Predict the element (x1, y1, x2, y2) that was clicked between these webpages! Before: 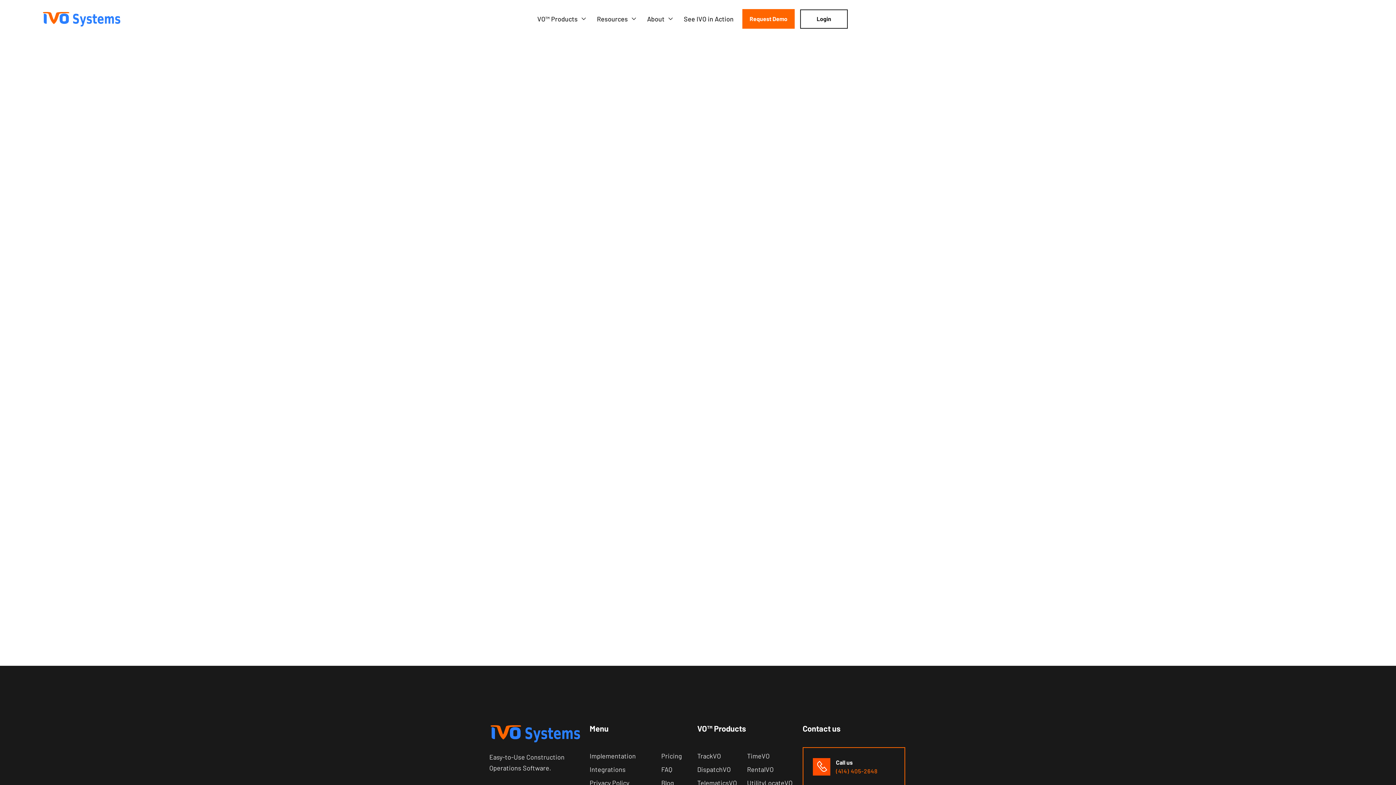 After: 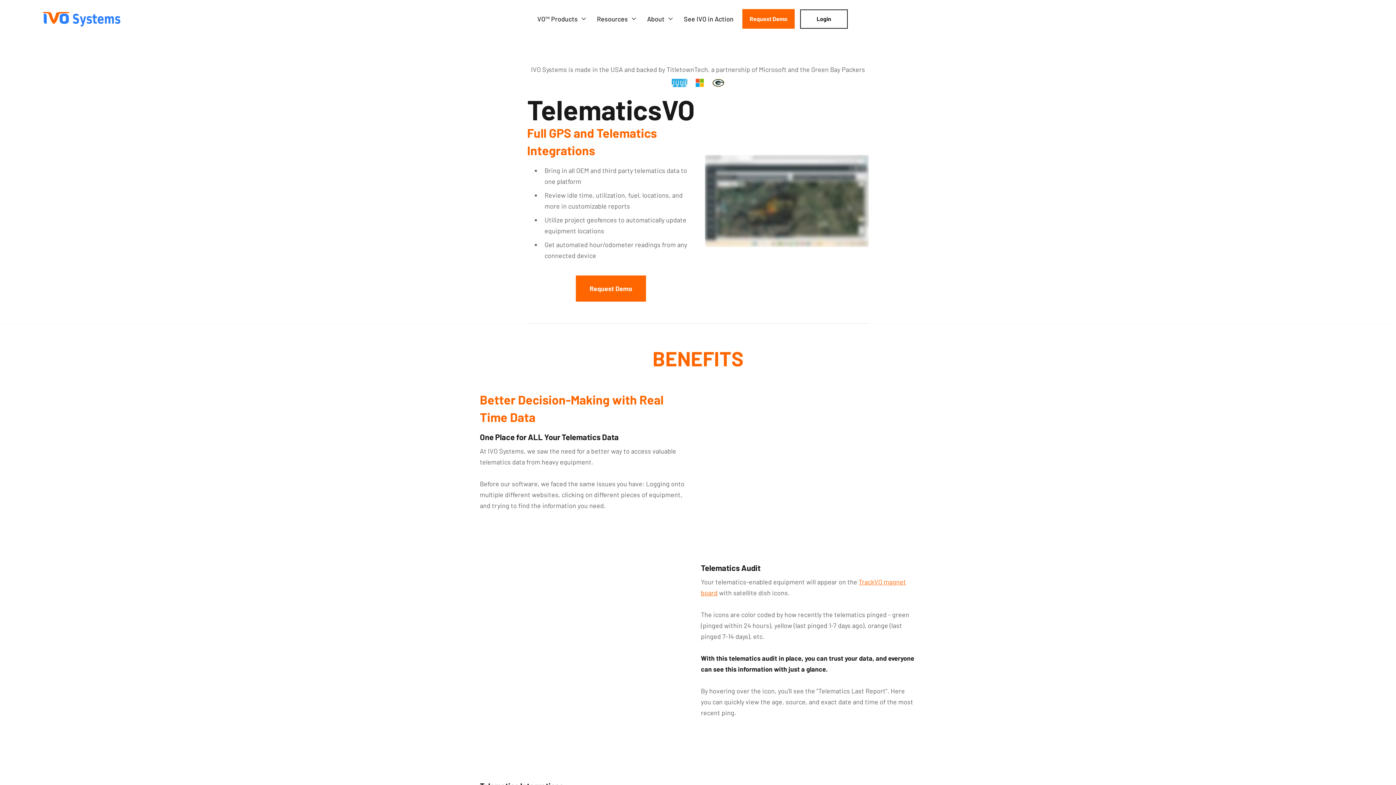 Action: label: TelematicsVO bbox: (697, 780, 737, 786)